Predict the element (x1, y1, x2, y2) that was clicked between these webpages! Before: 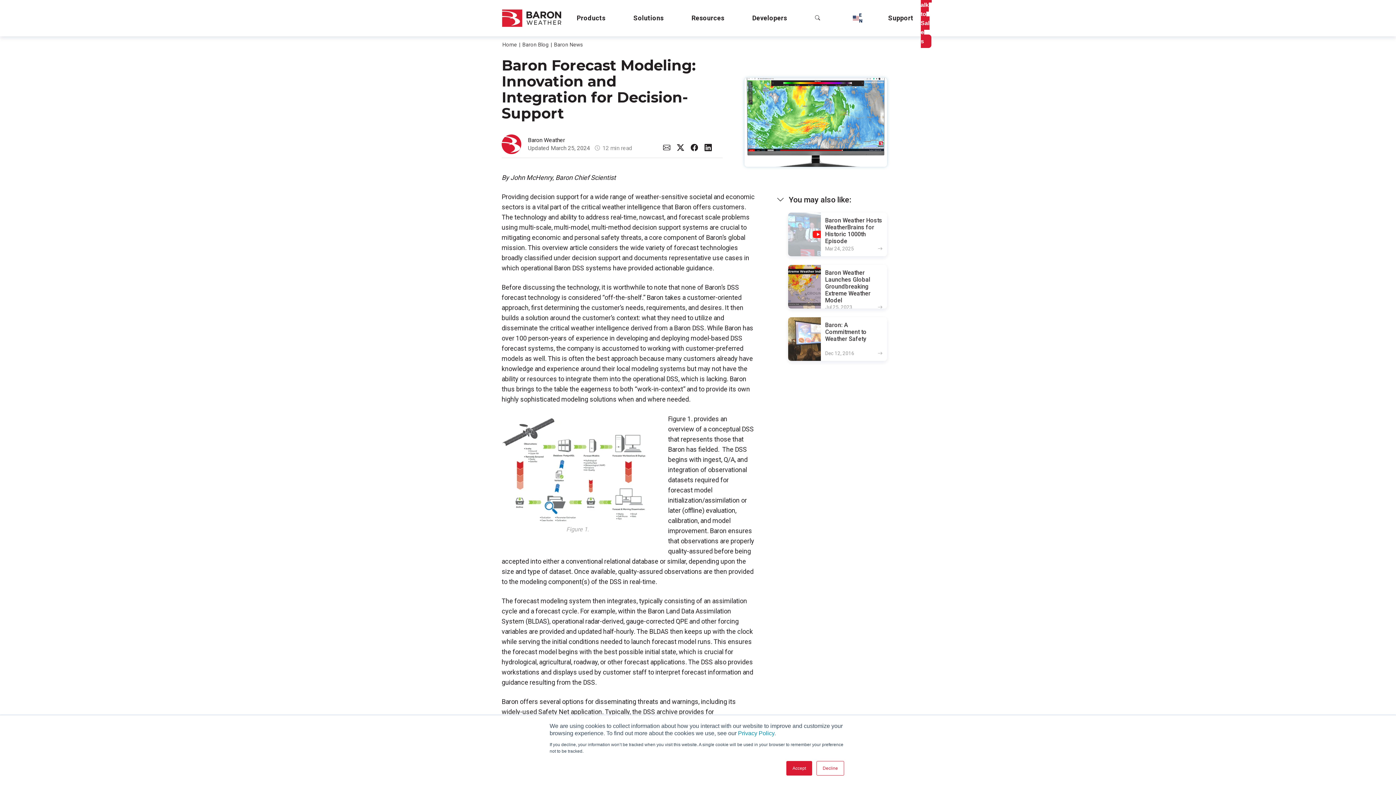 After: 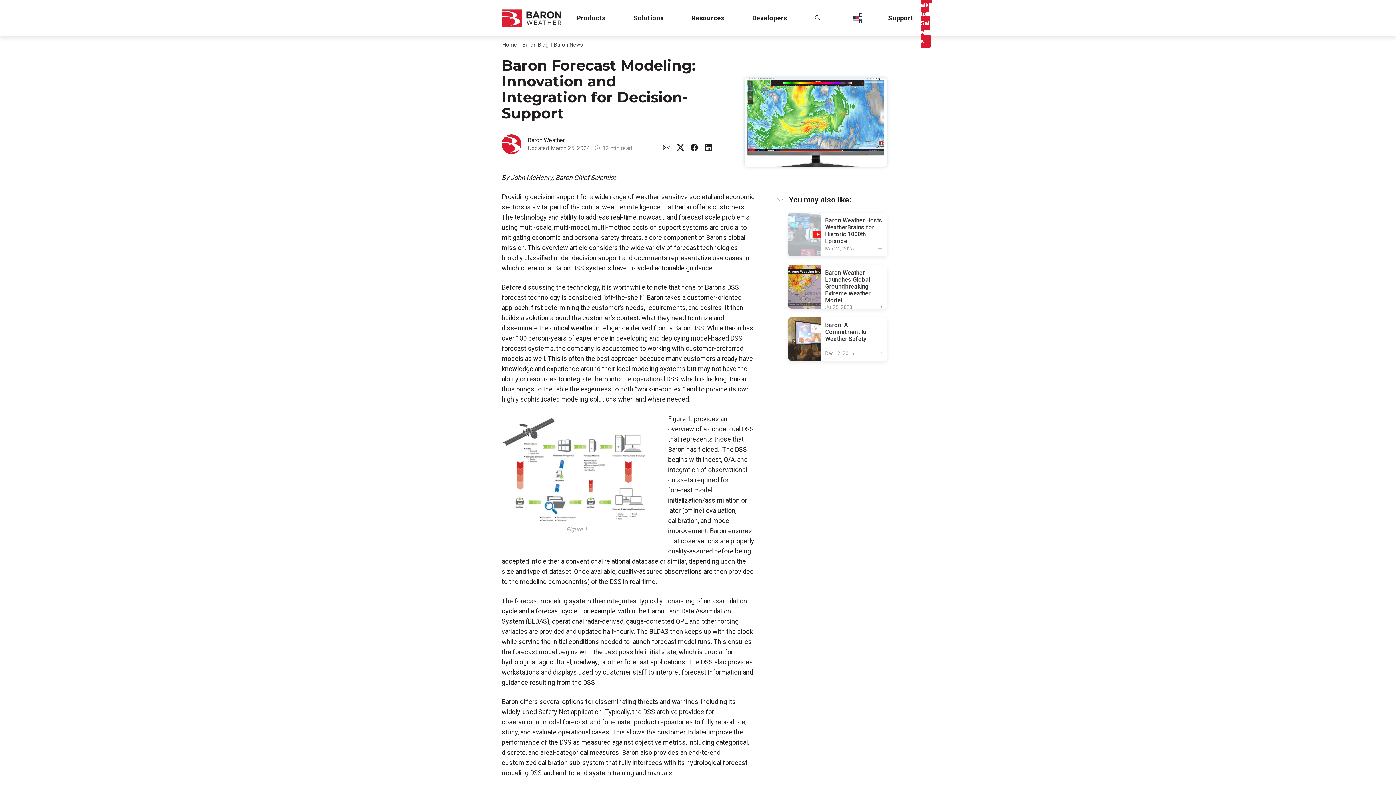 Action: label: Decline bbox: (816, 761, 844, 776)